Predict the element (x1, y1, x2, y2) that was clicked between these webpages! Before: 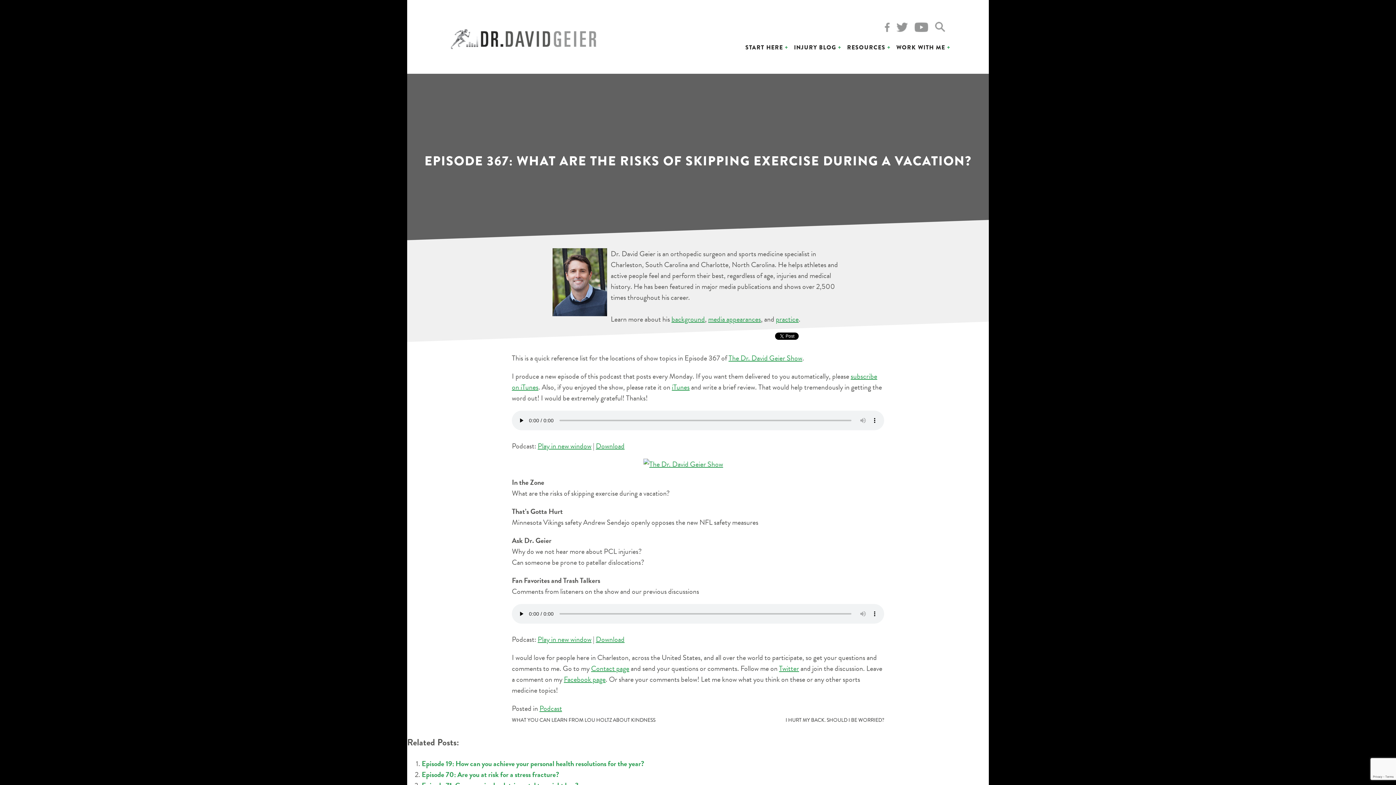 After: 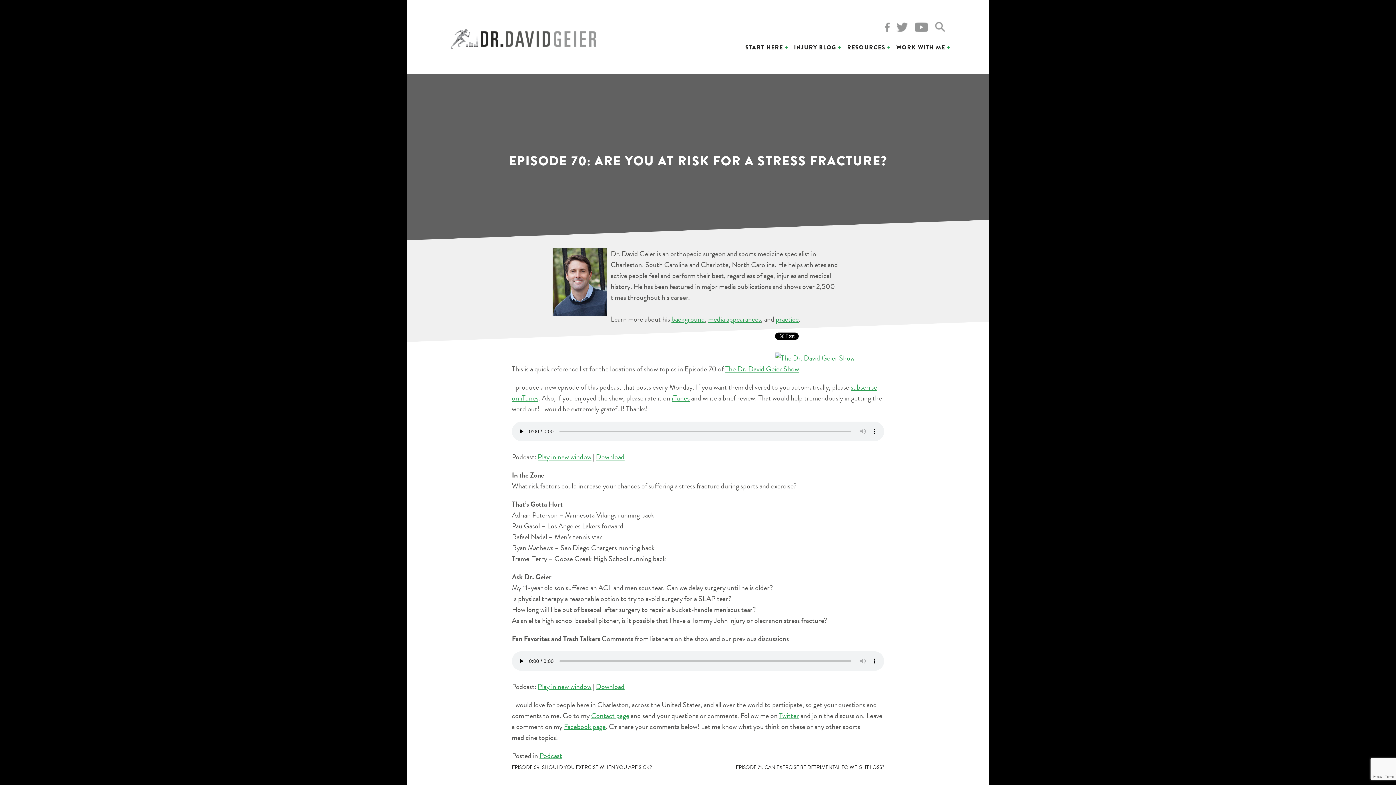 Action: bbox: (421, 769, 559, 780) label: Episode 70: Are you at risk for a stress fracture?